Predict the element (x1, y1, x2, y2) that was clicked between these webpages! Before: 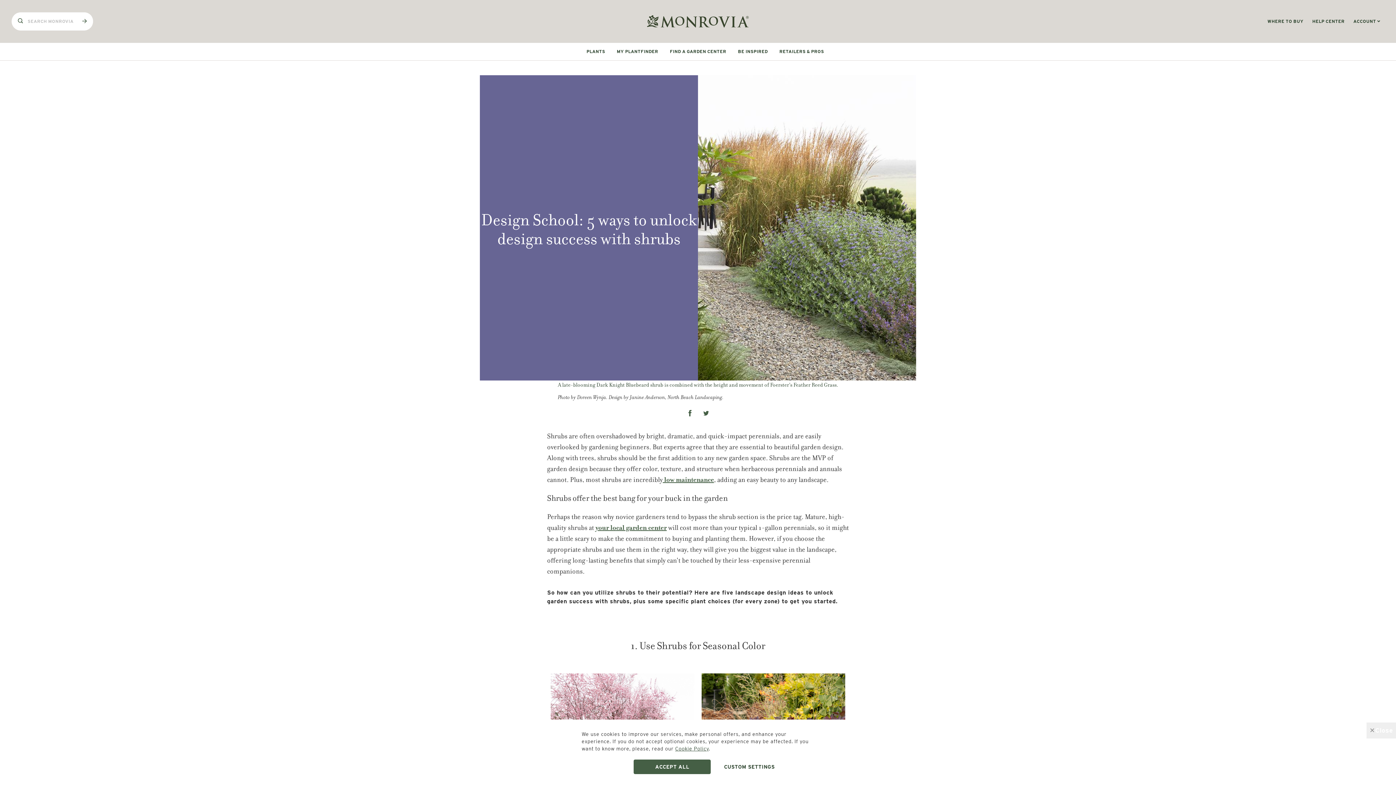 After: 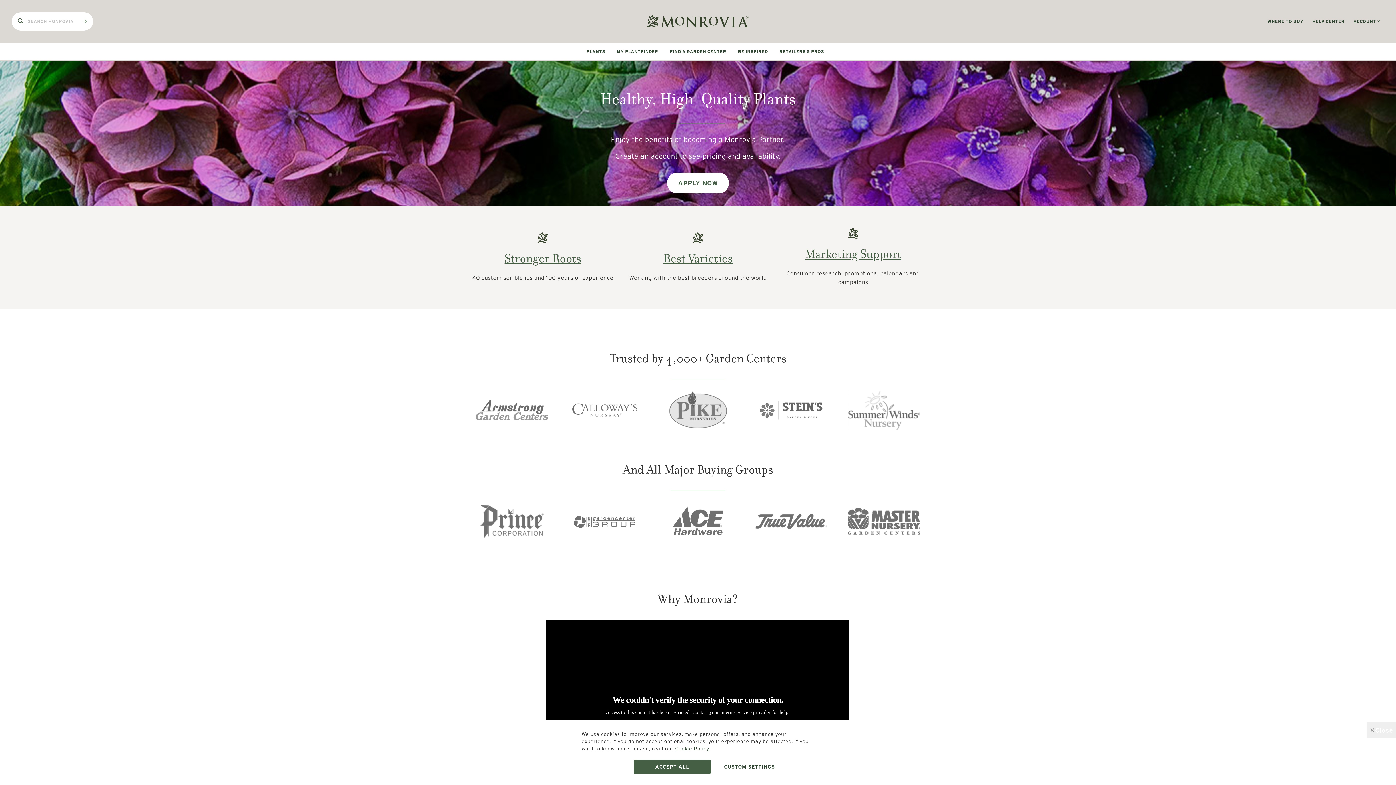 Action: label: RETAILERS & PROS bbox: (773, 42, 830, 60)